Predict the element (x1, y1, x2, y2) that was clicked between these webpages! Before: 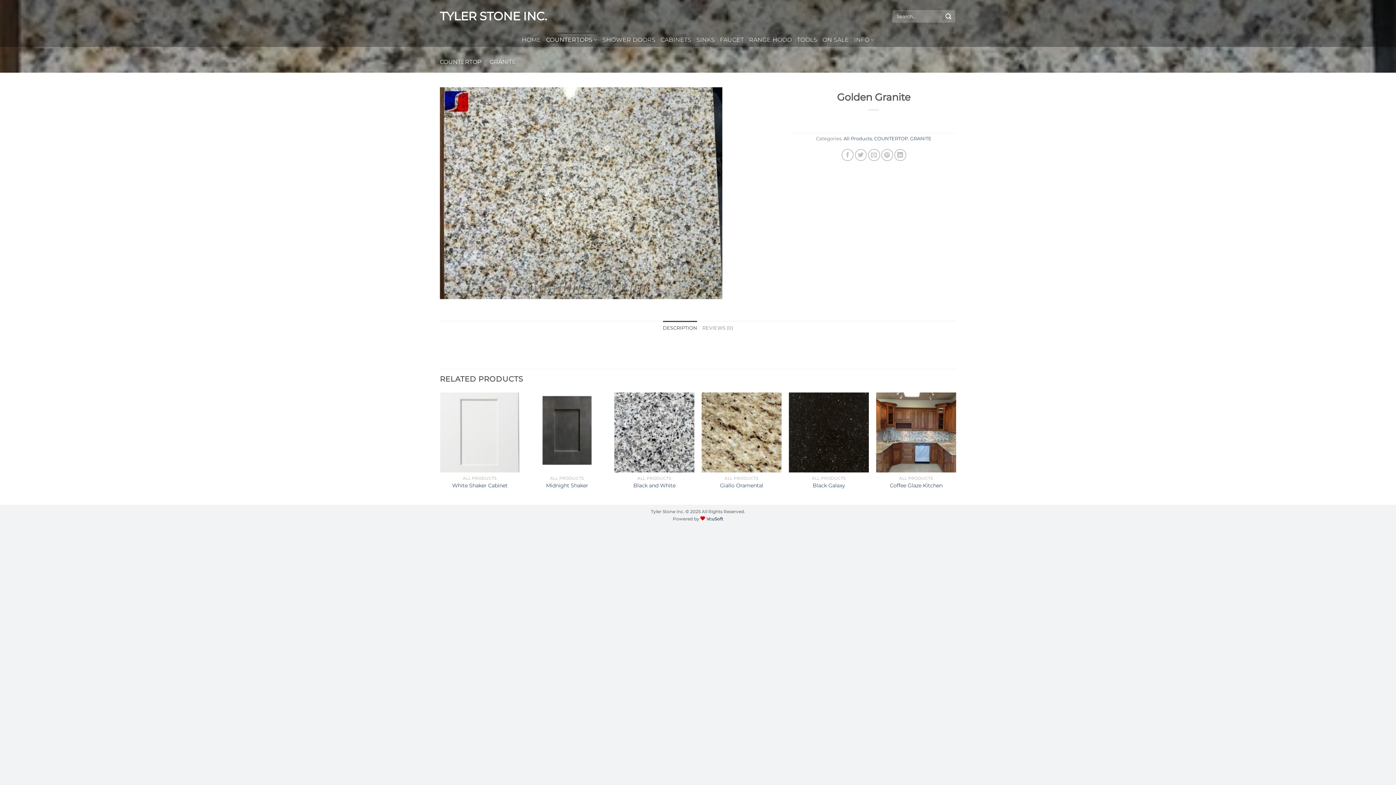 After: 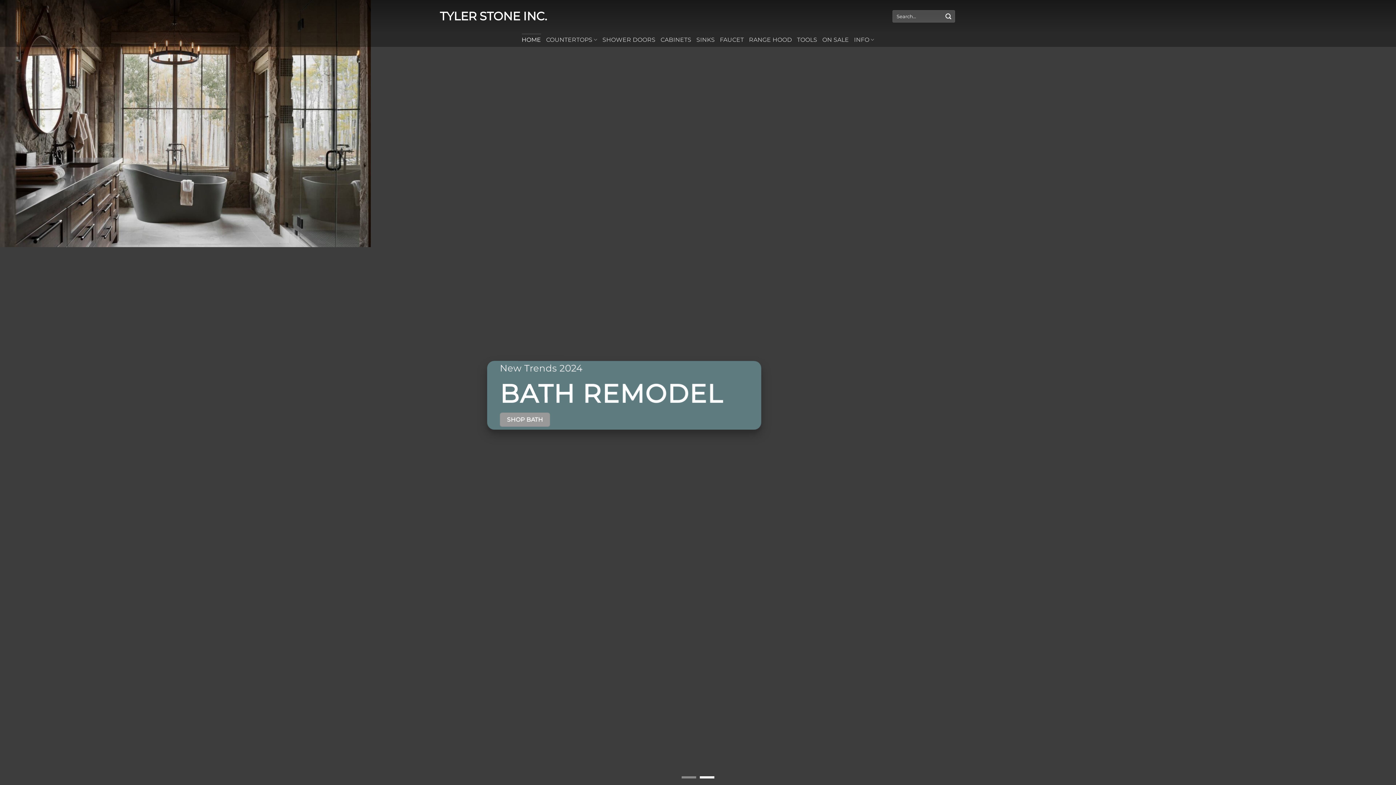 Action: bbox: (521, 33, 541, 46) label: HOME